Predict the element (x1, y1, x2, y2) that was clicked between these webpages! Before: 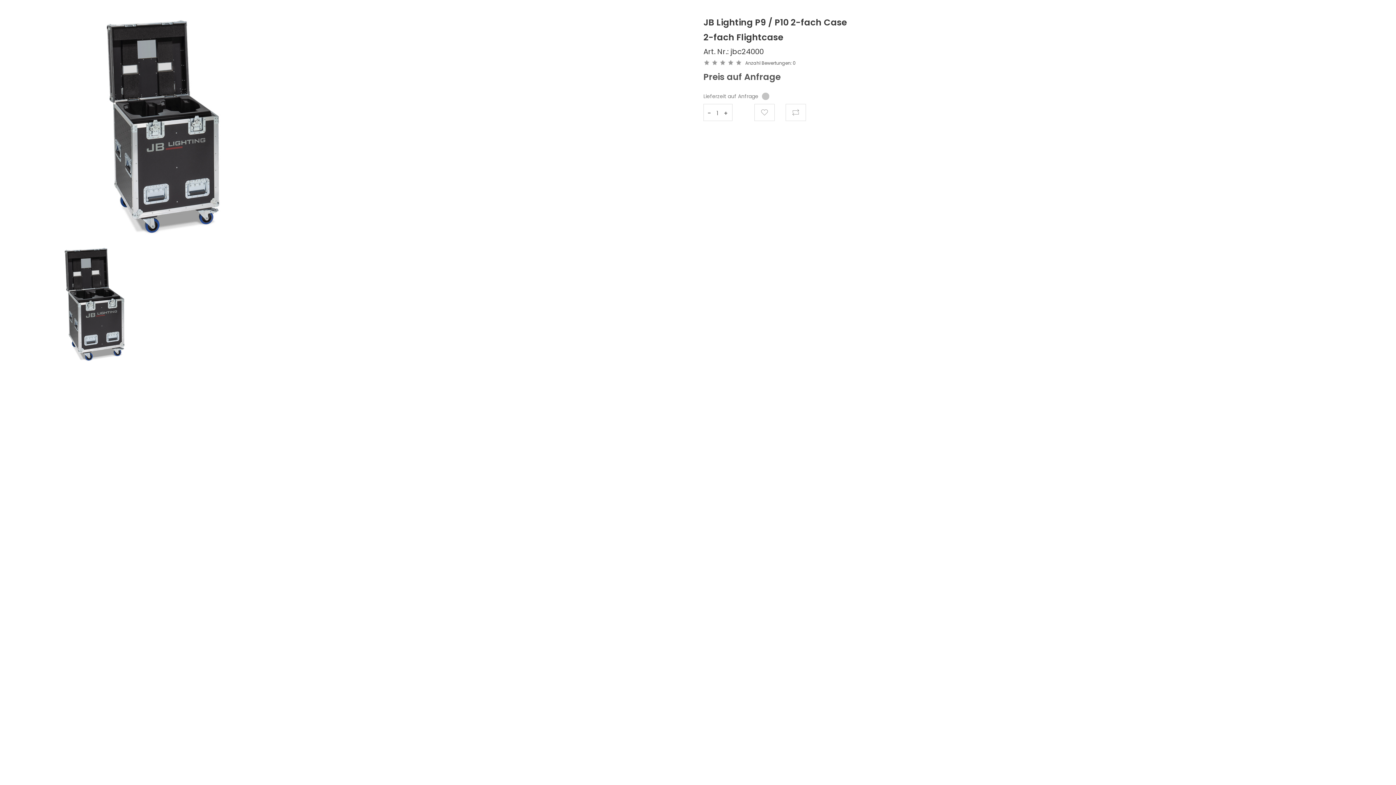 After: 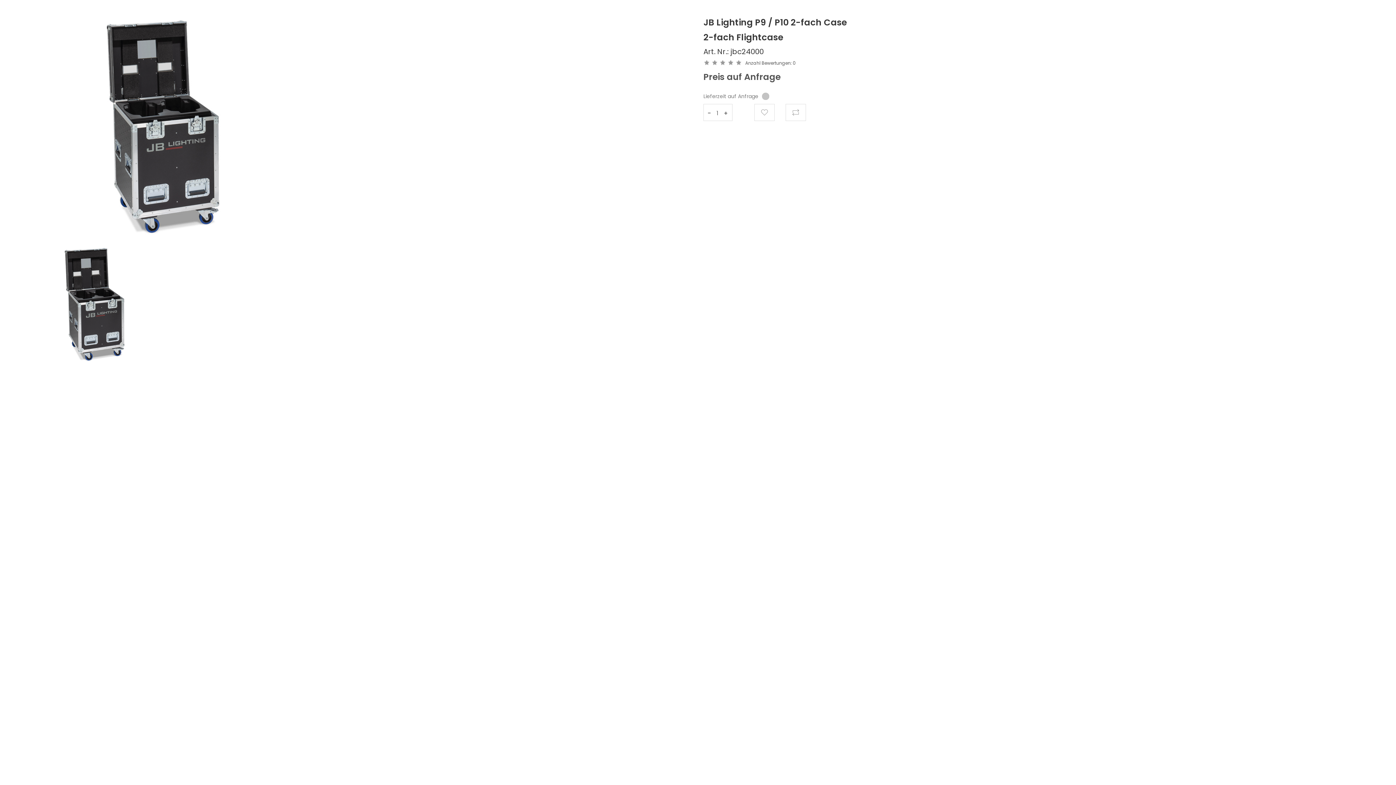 Action: bbox: (17, 300, 171, 307)